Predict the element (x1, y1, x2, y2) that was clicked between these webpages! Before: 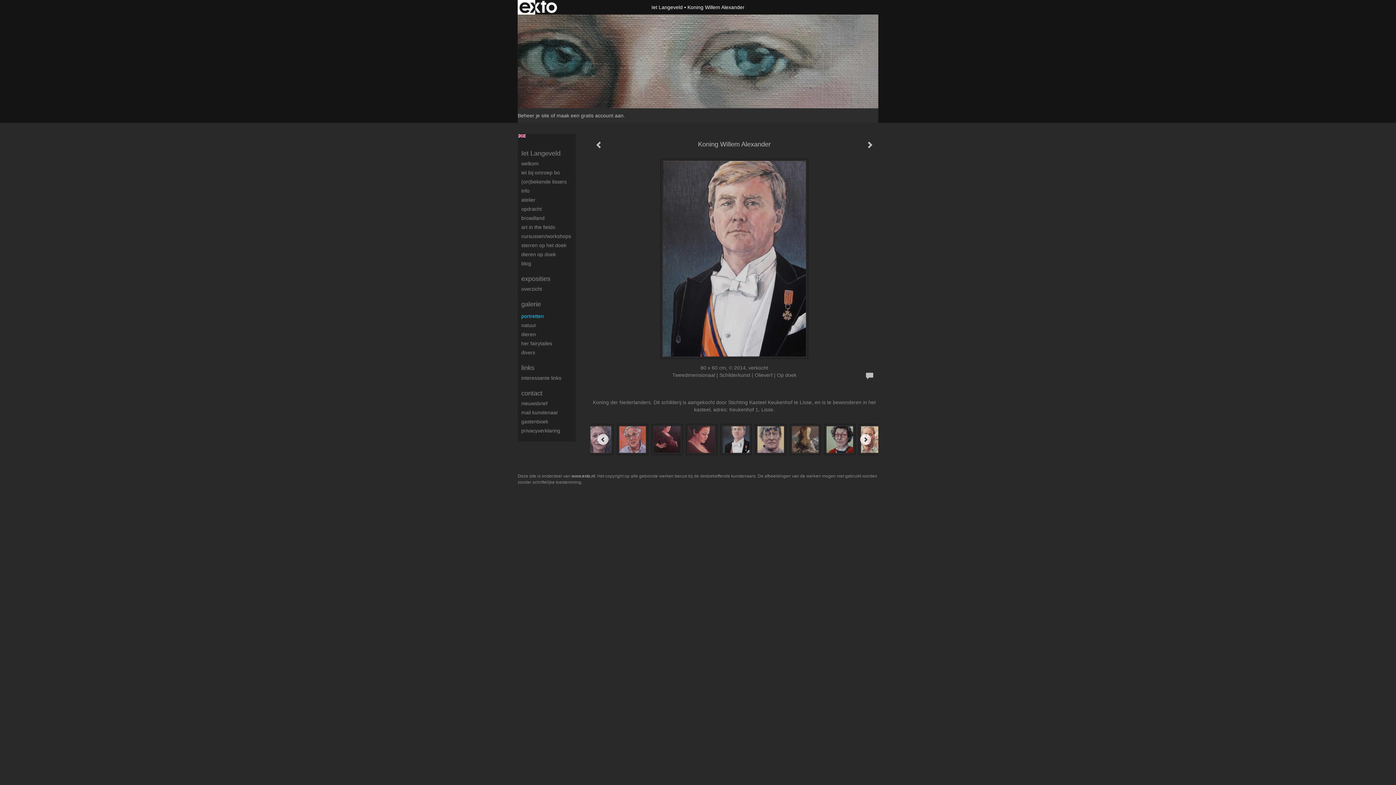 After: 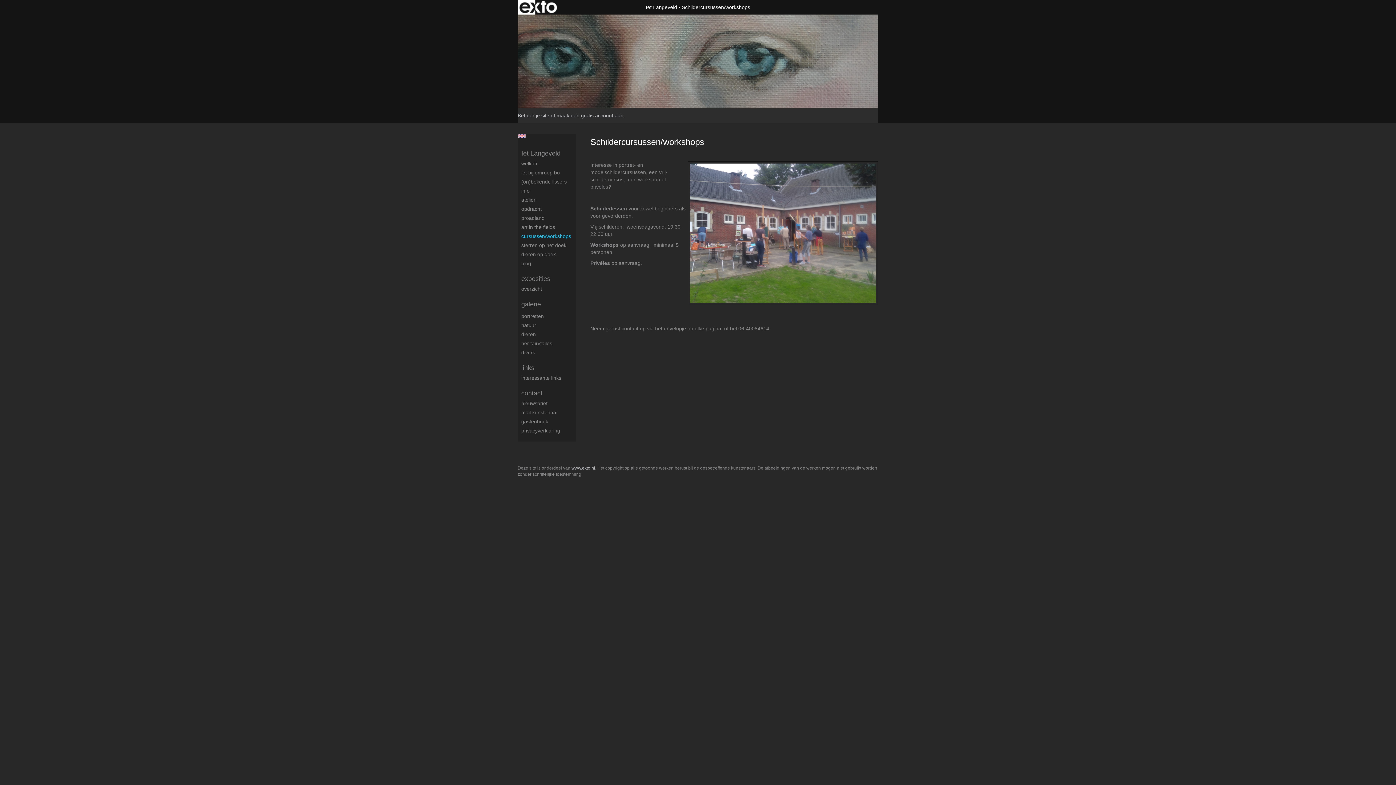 Action: bbox: (521, 232, 576, 239) label: cursussen/workshops